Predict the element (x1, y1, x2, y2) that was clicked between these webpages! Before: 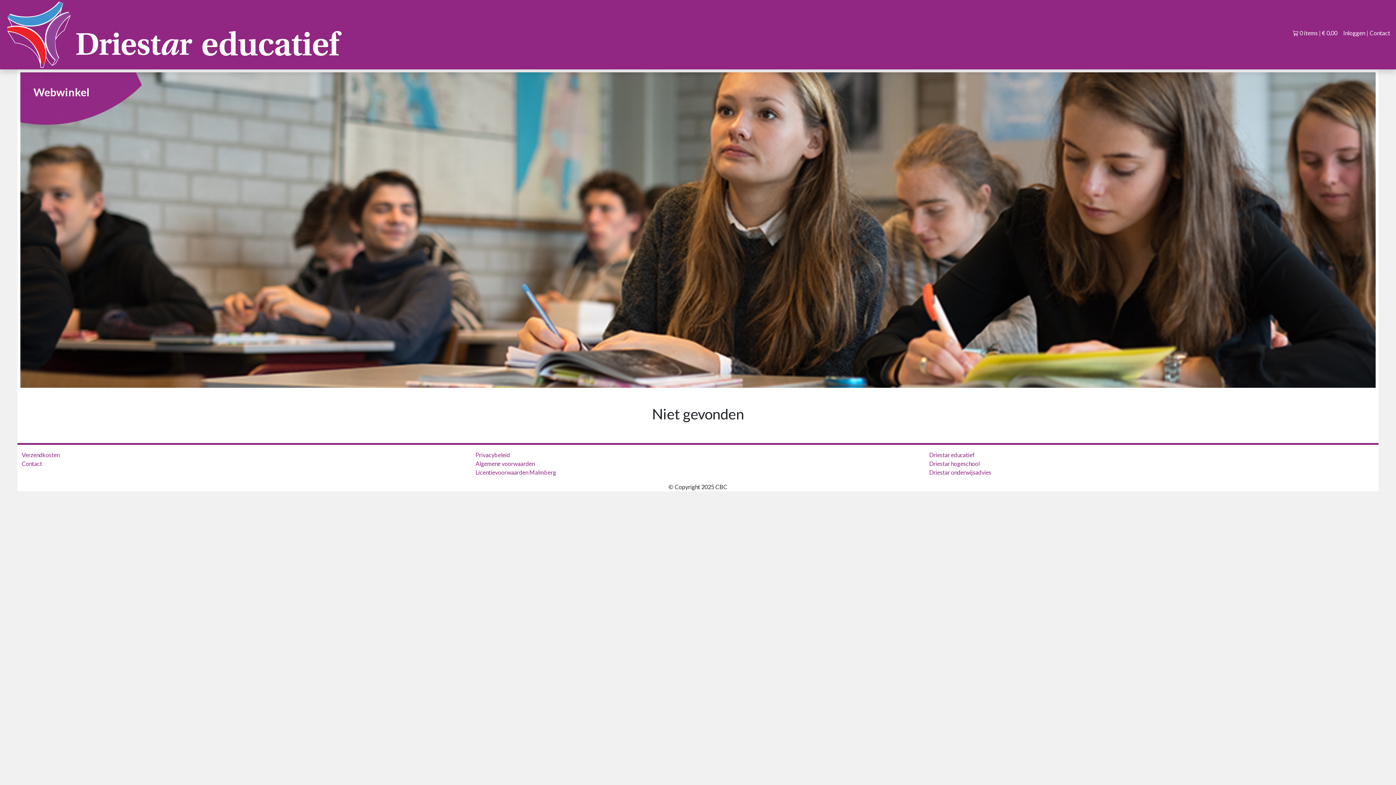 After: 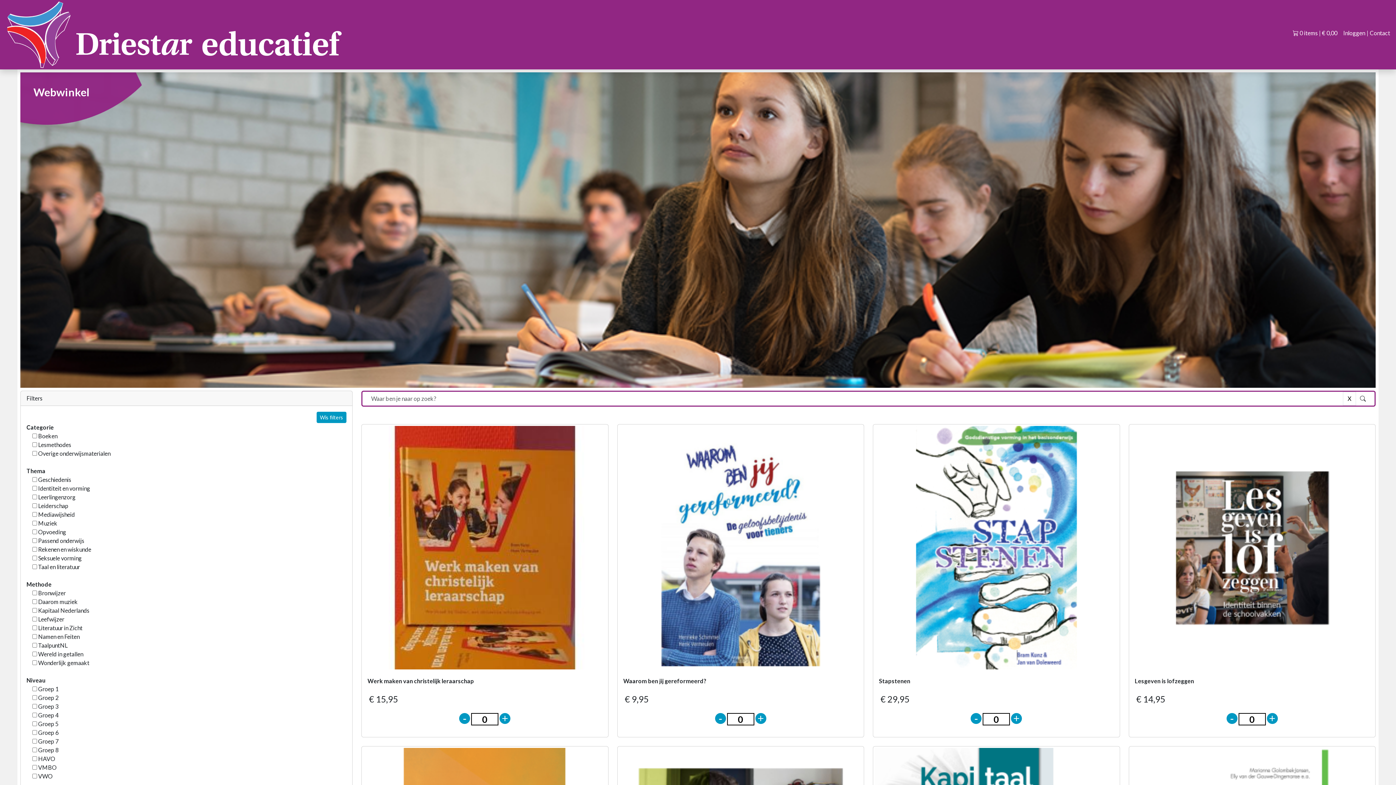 Action: bbox: (5, 27, 346, 39)